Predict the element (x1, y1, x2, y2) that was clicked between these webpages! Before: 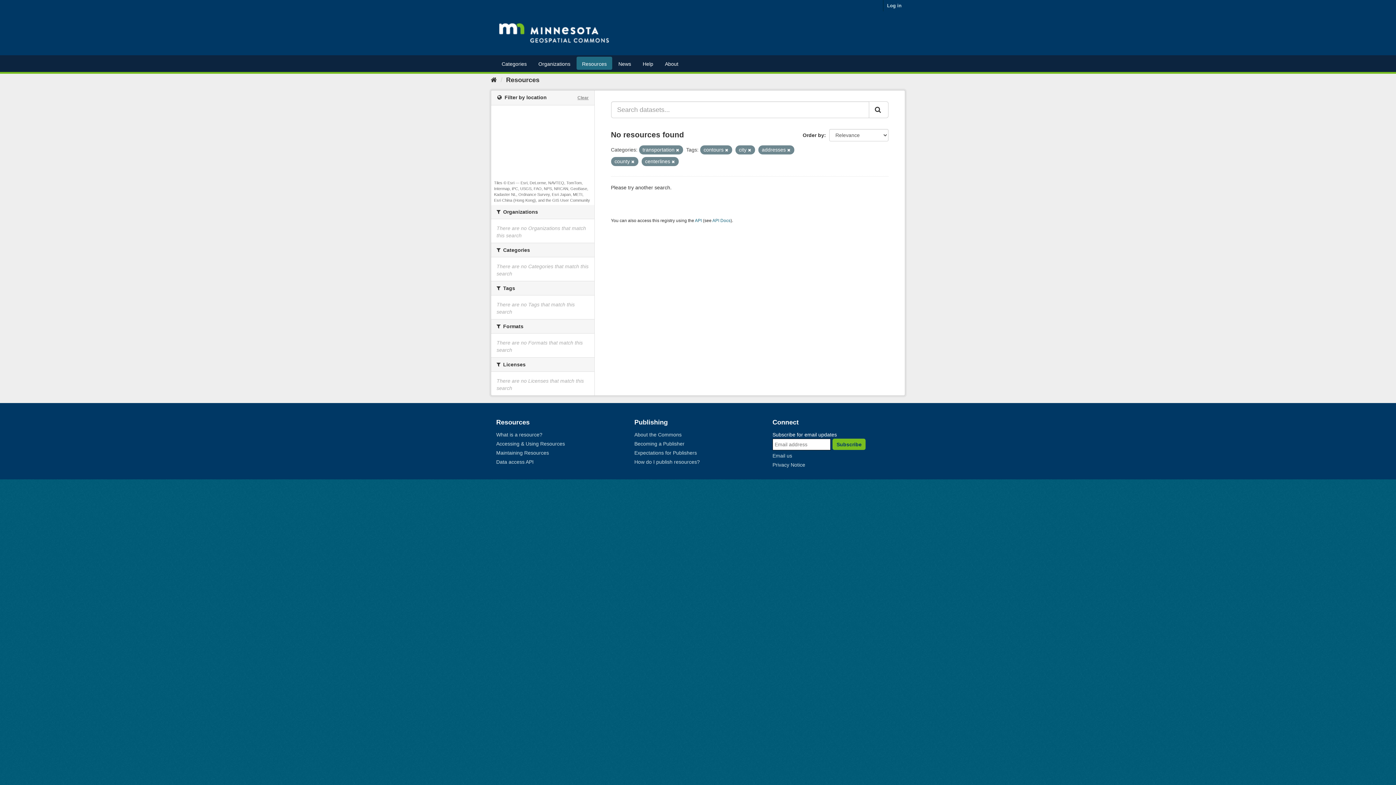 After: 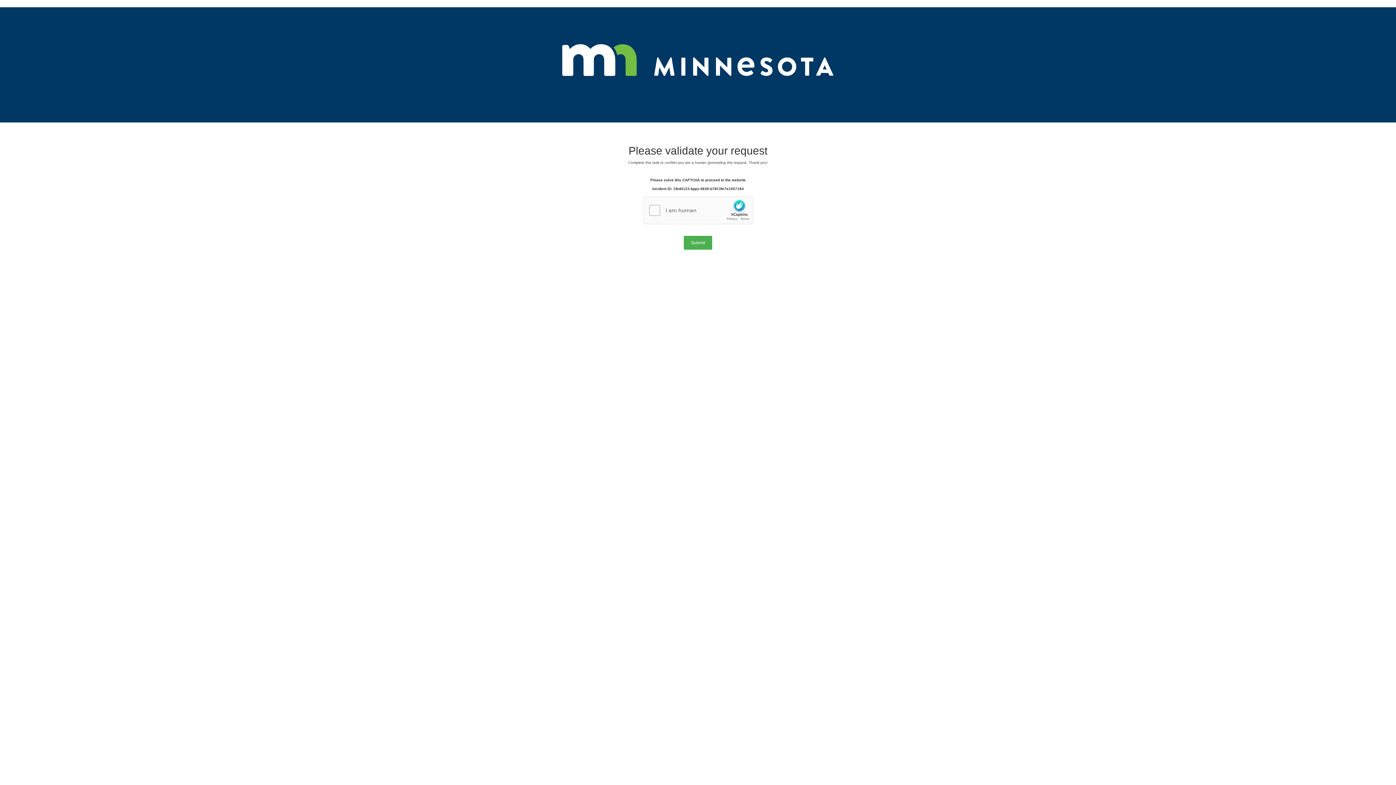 Action: bbox: (671, 159, 675, 164)